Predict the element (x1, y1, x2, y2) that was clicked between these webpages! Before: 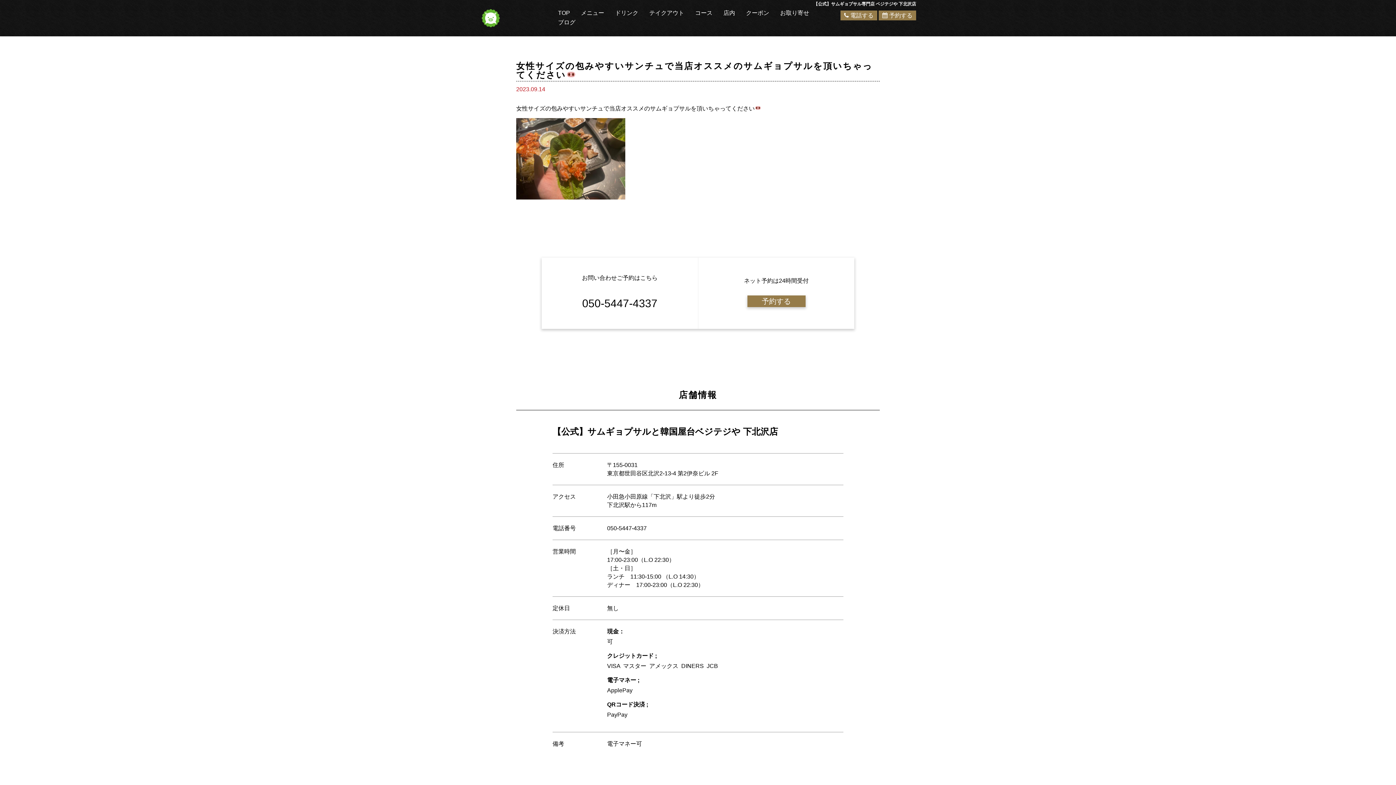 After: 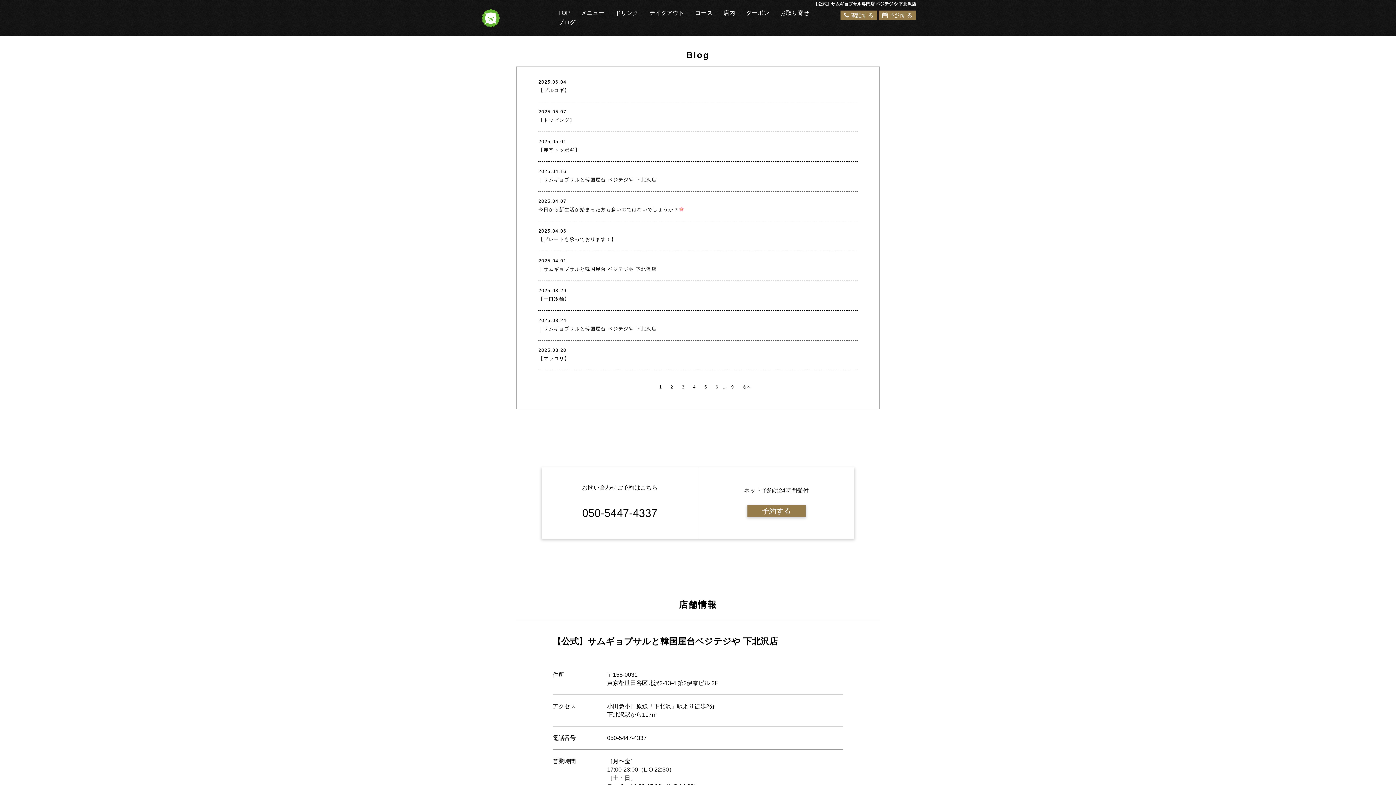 Action: bbox: (558, 19, 575, 25) label: ブログ